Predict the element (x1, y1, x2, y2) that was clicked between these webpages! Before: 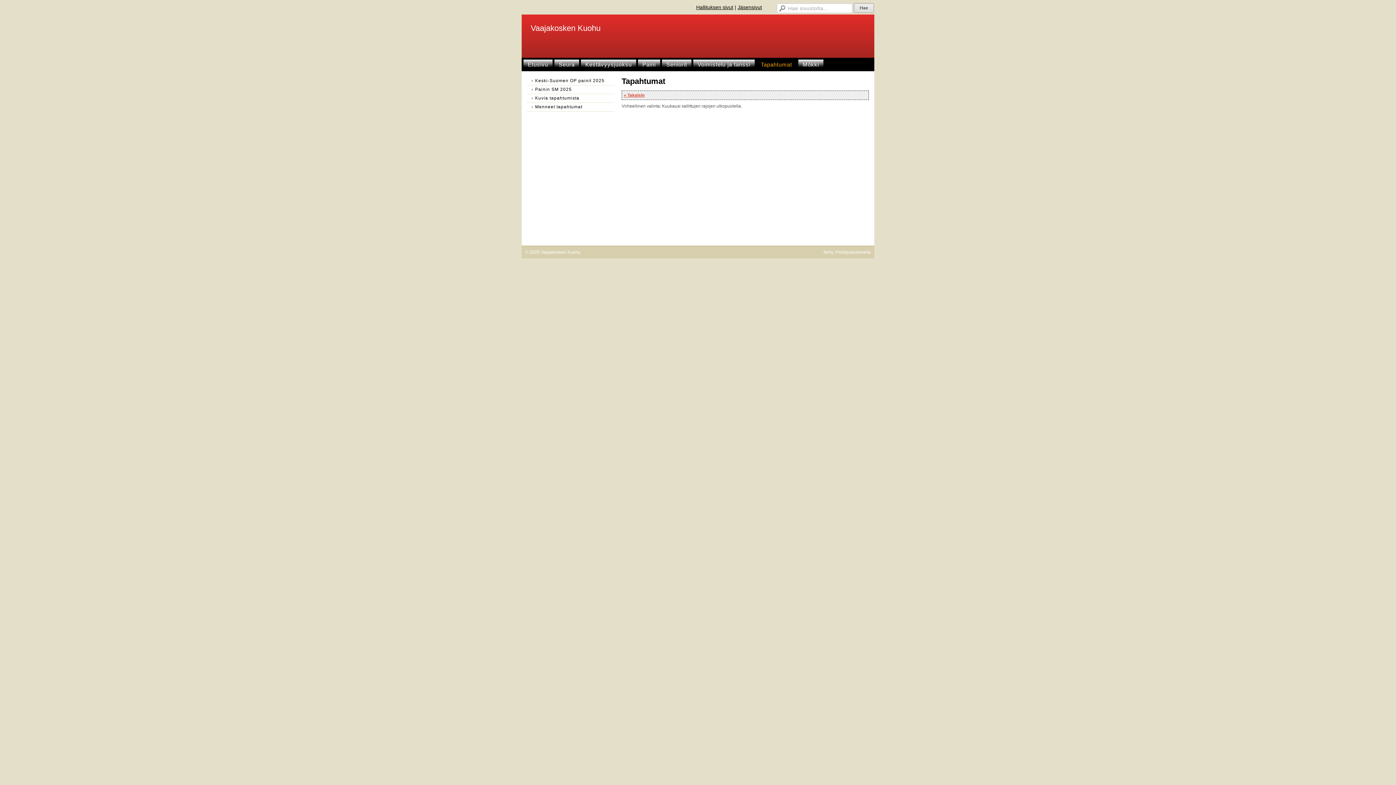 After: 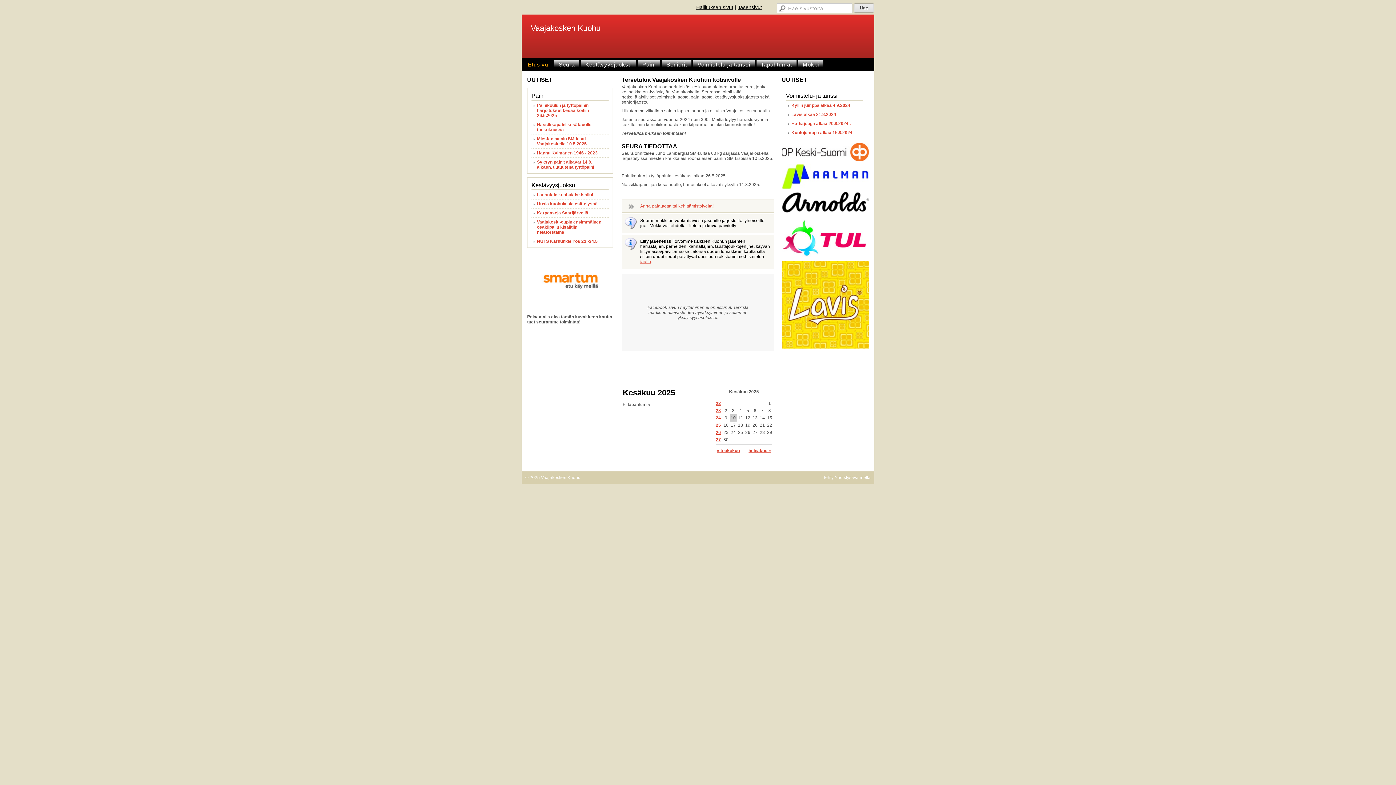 Action: bbox: (530, 23, 600, 32) label: Vaajakosken Kuohu